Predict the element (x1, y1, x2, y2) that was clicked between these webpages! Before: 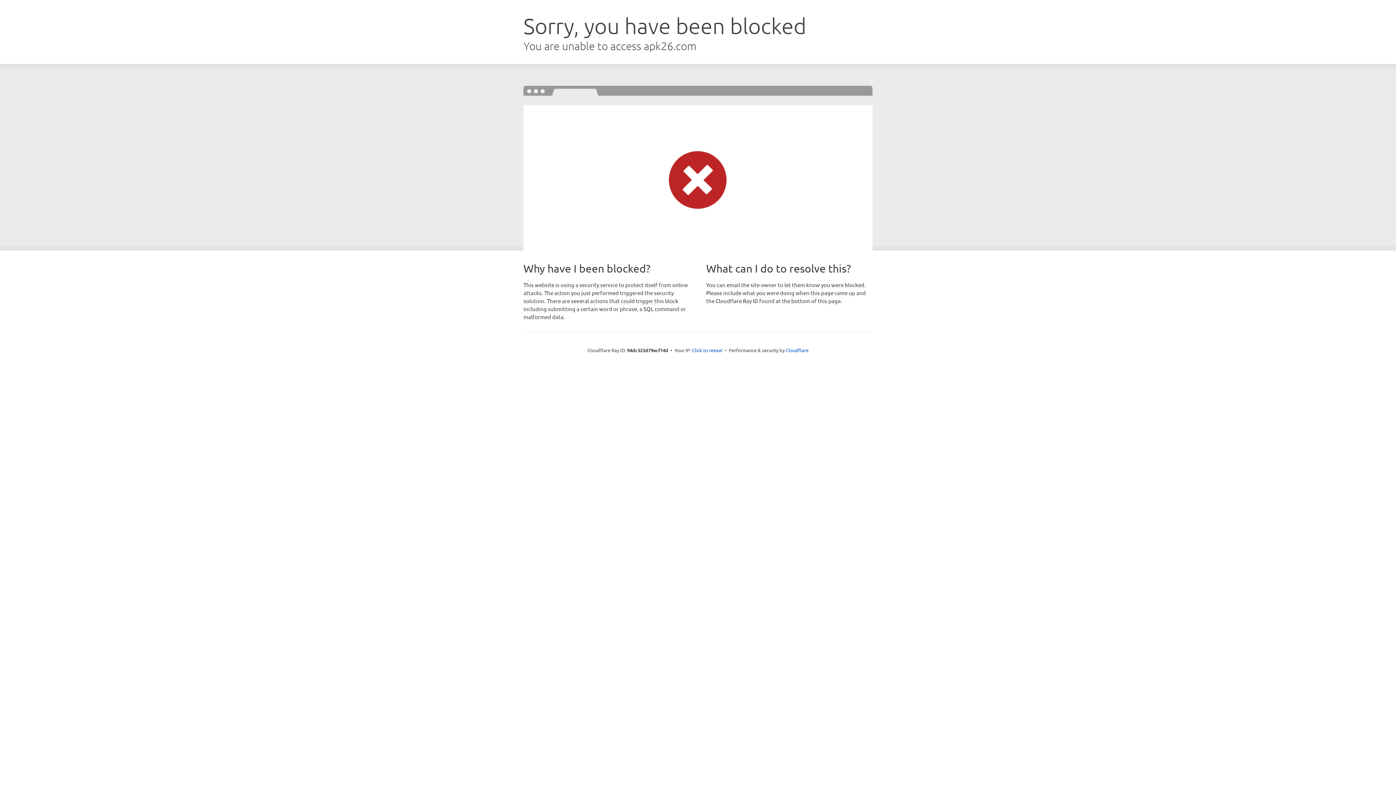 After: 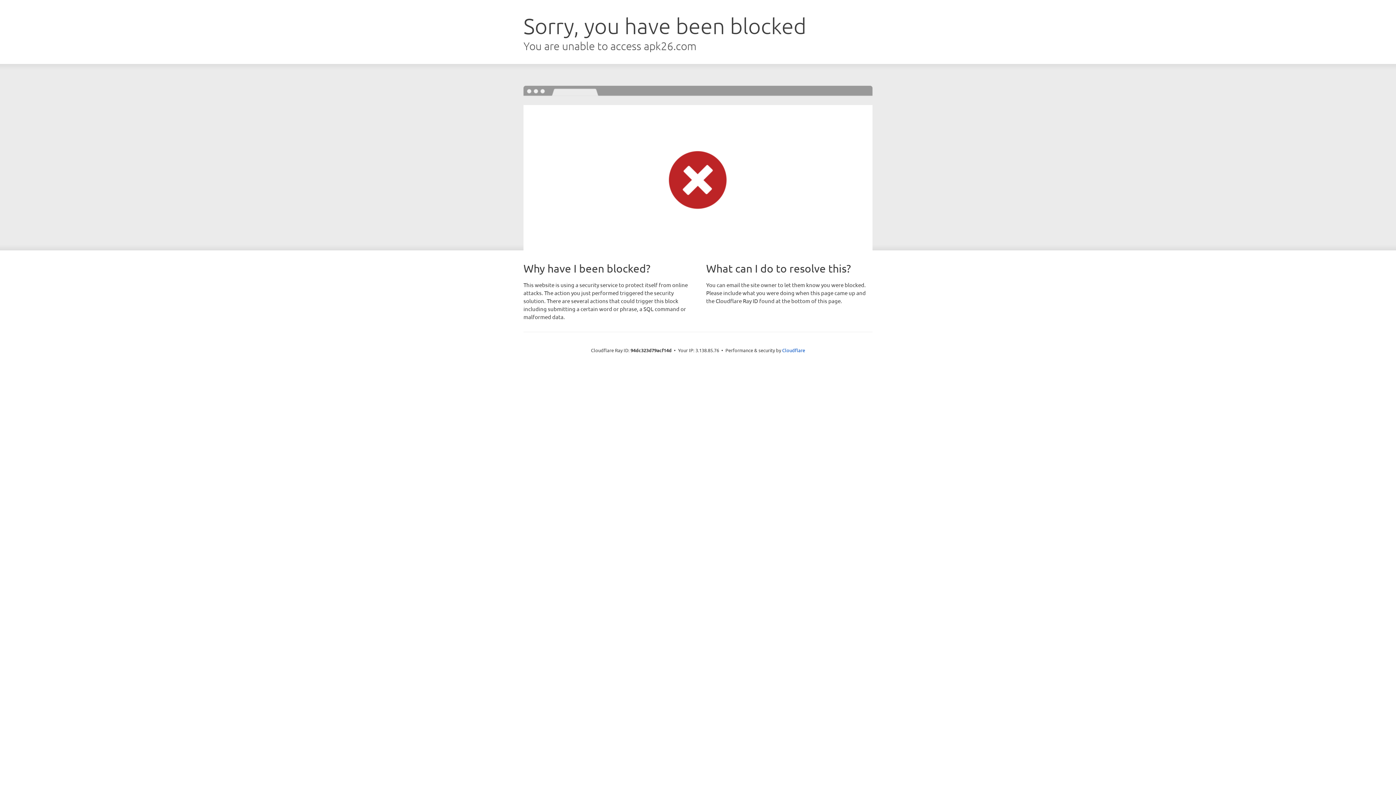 Action: label: Click to reveal bbox: (692, 346, 722, 353)